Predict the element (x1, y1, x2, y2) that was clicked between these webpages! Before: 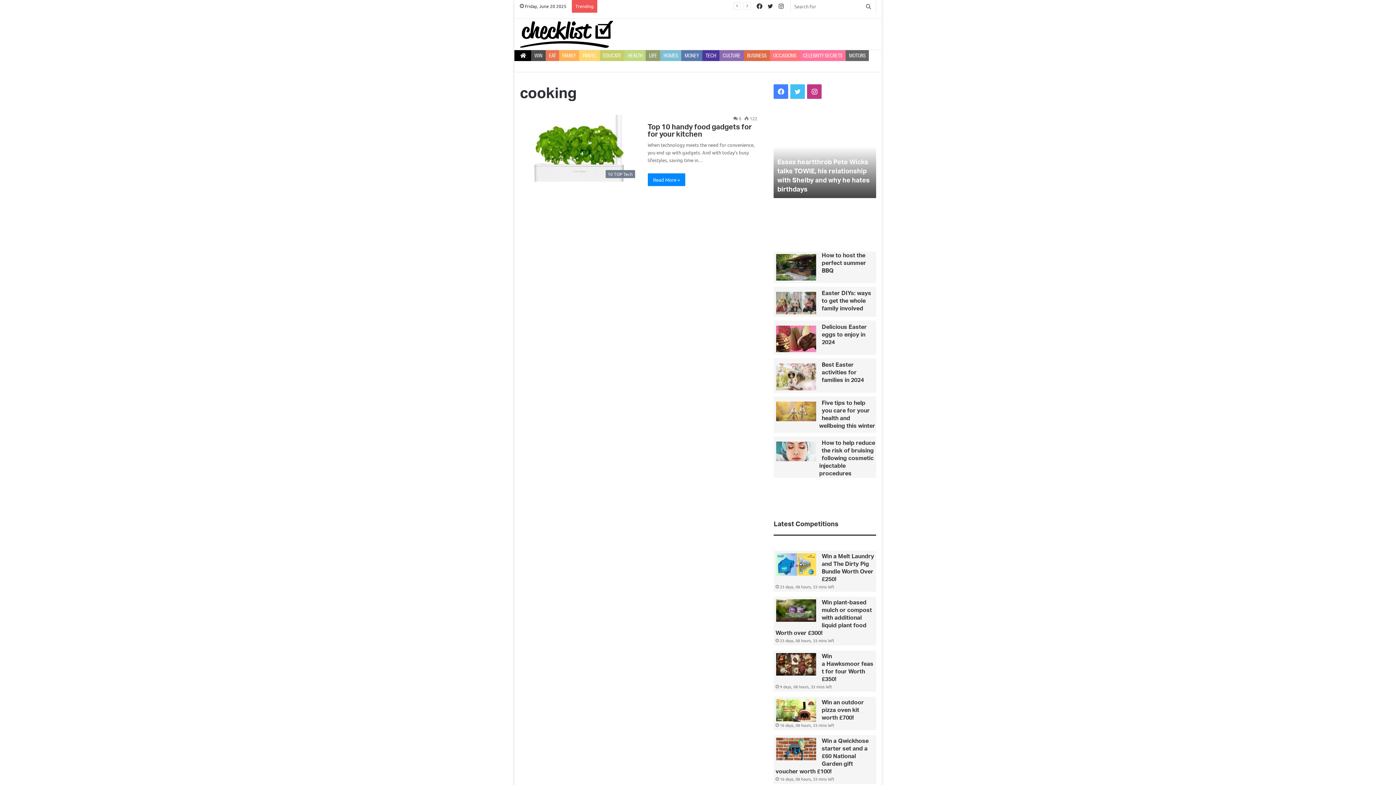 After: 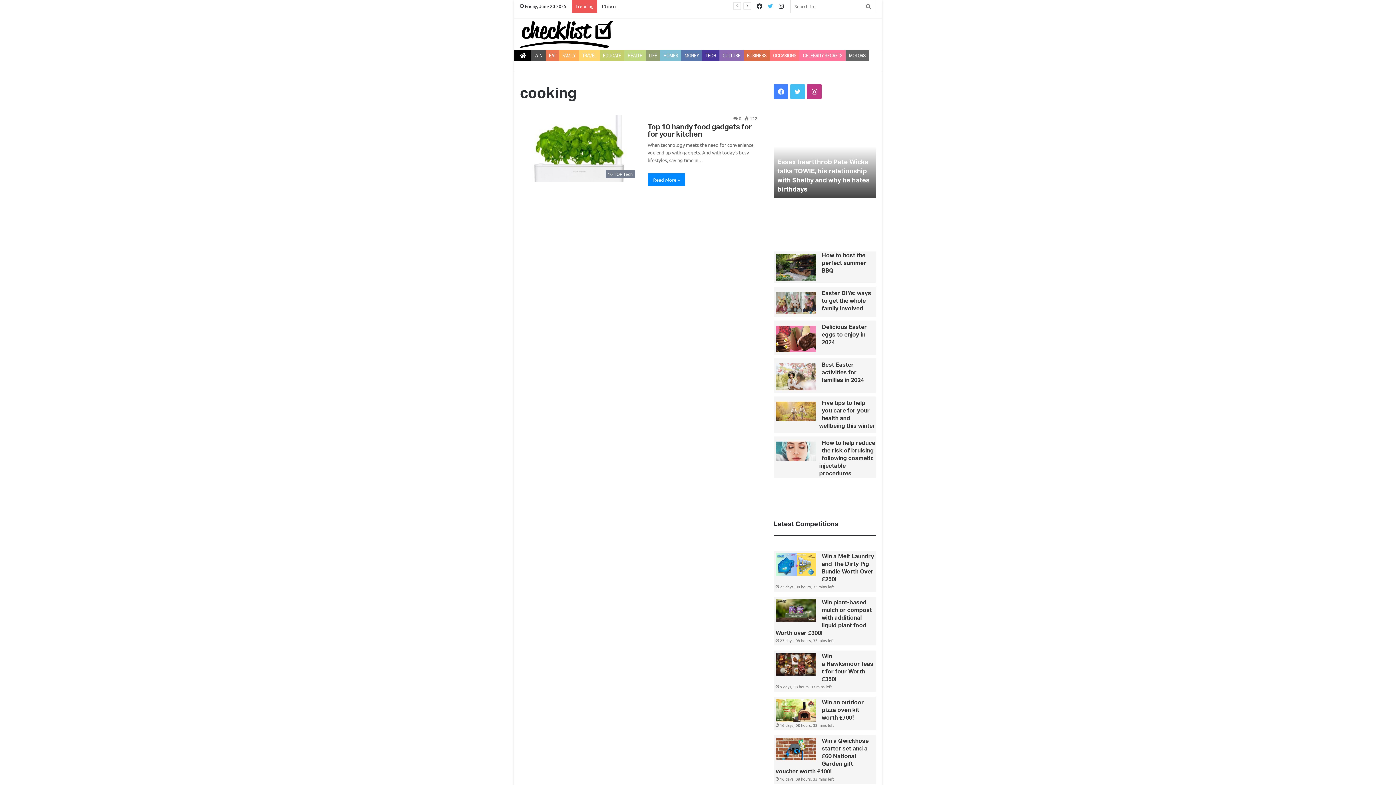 Action: bbox: (765, 0, 776, 12) label: Twitter